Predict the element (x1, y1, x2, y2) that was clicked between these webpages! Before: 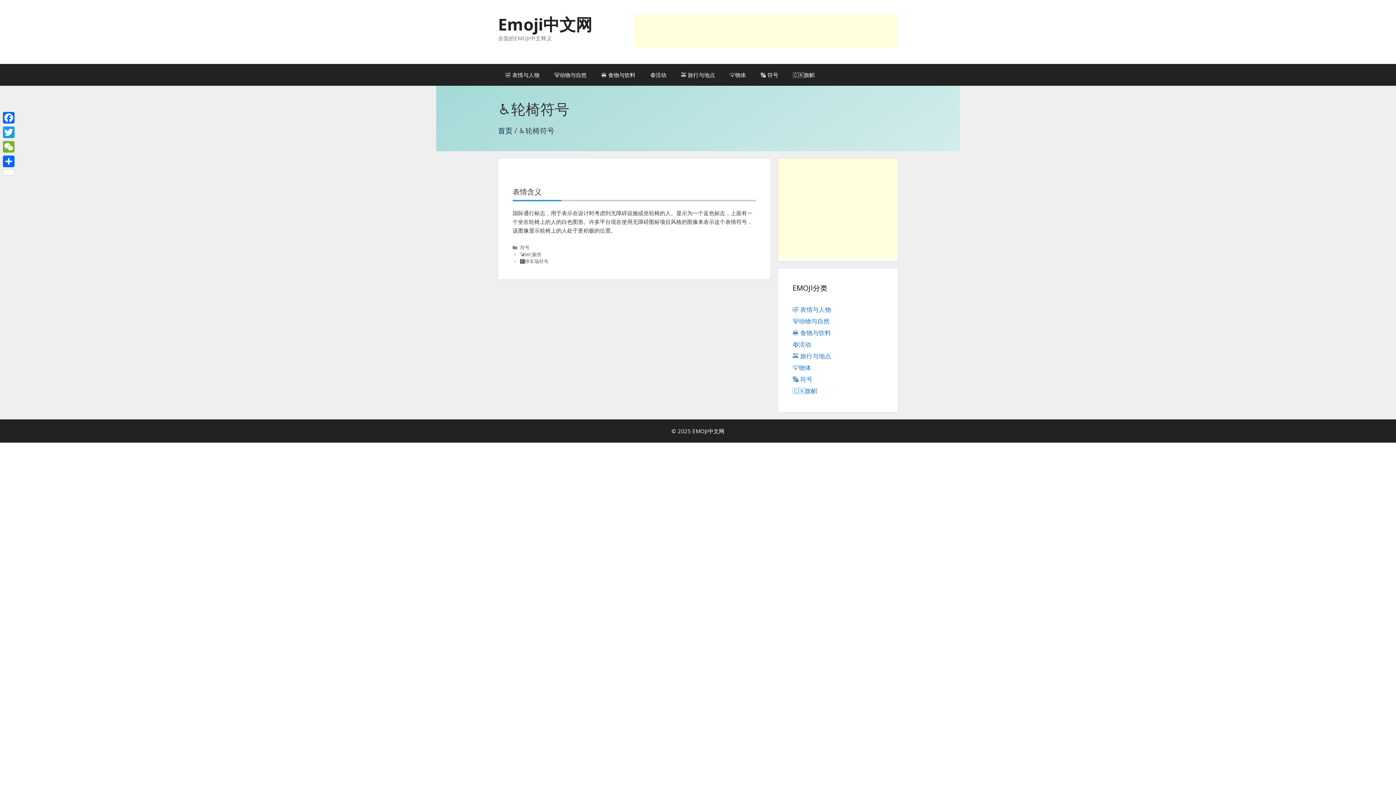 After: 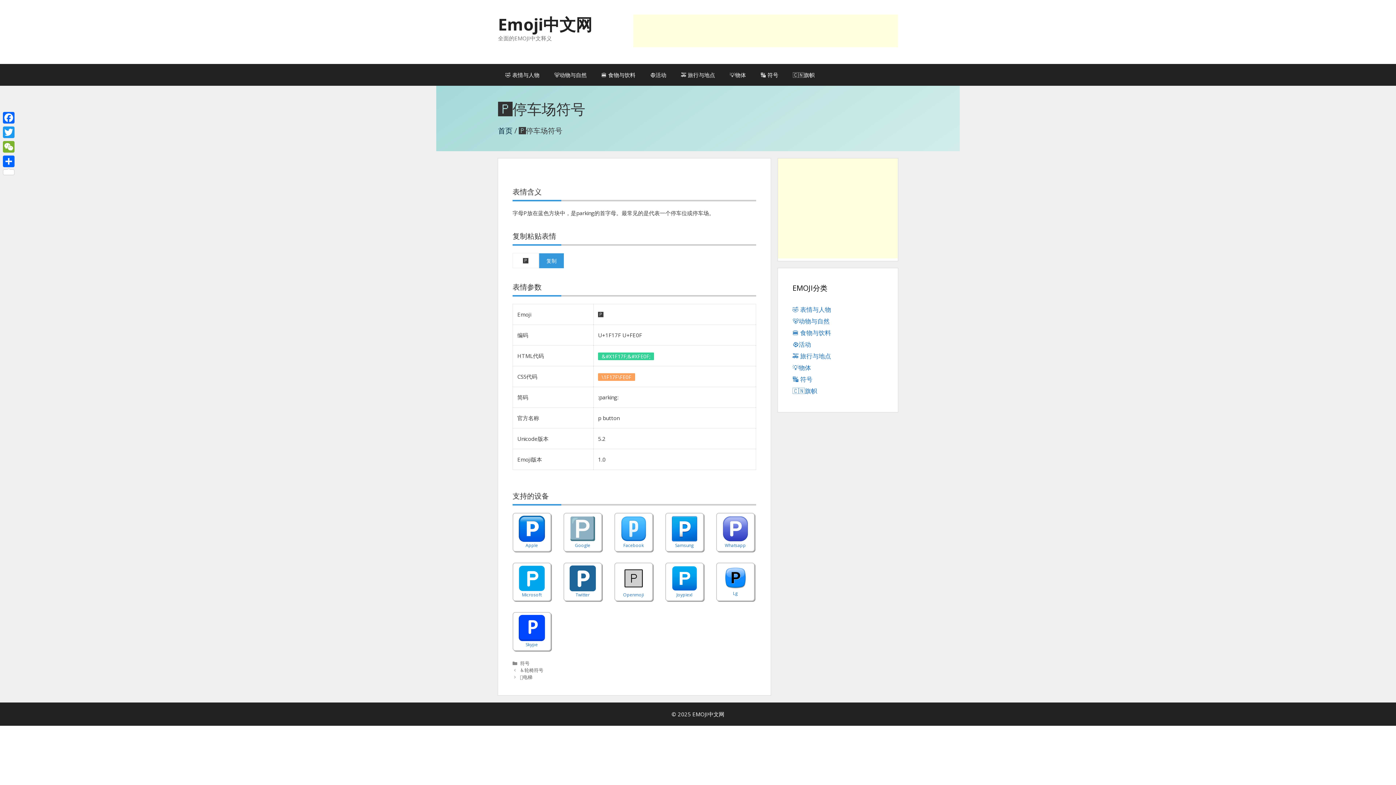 Action: bbox: (520, 258, 548, 264) label: 🅿️停车场符号